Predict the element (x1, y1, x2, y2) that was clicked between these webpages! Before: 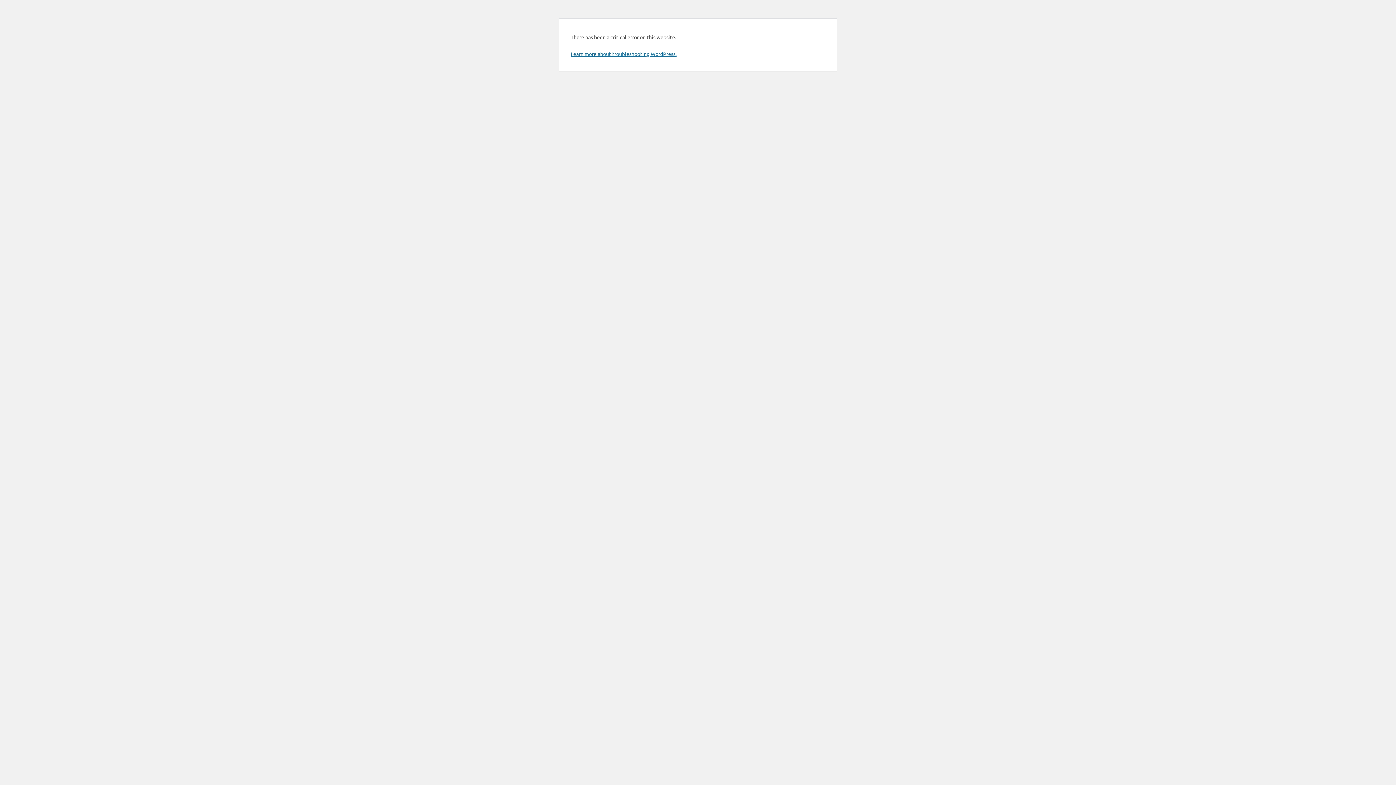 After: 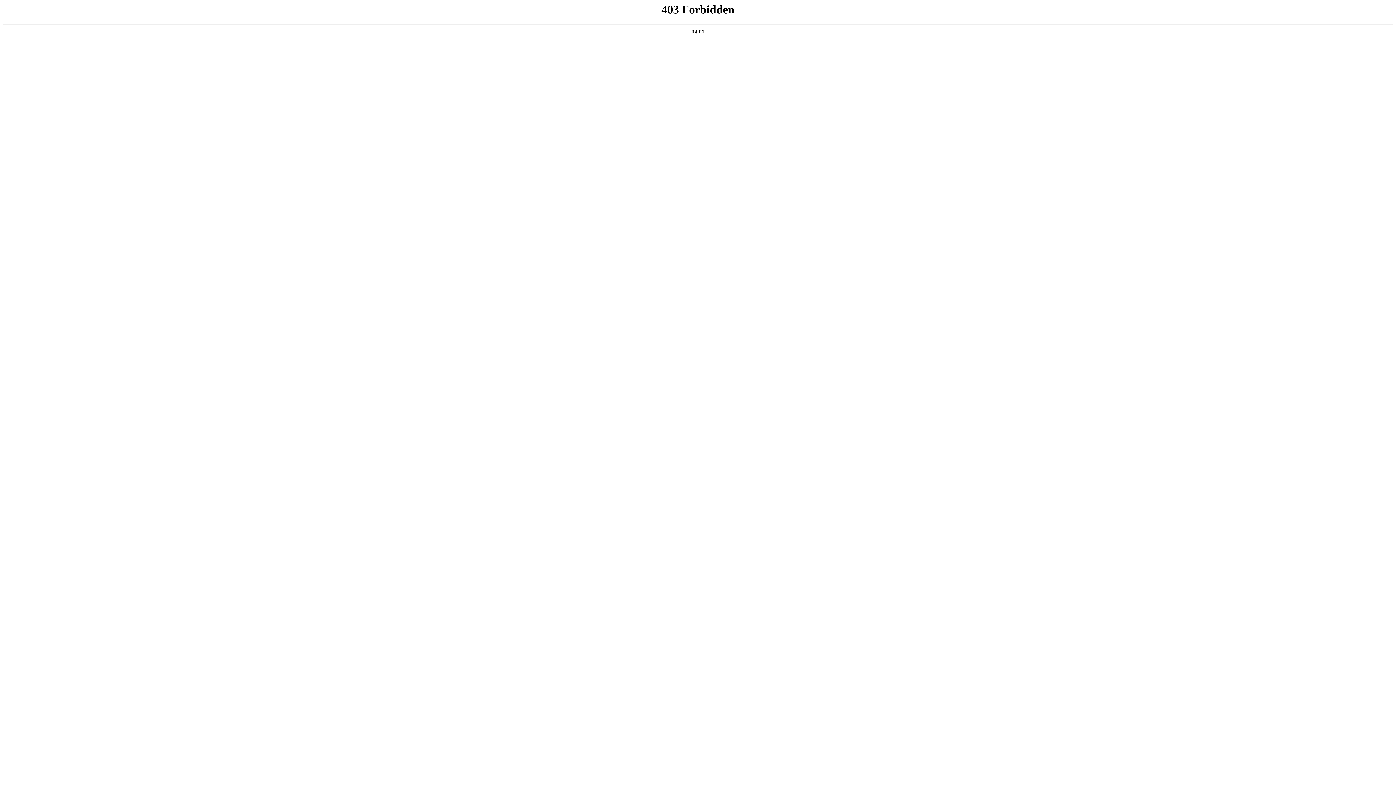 Action: bbox: (570, 50, 676, 57) label: Learn more about troubleshooting WordPress.